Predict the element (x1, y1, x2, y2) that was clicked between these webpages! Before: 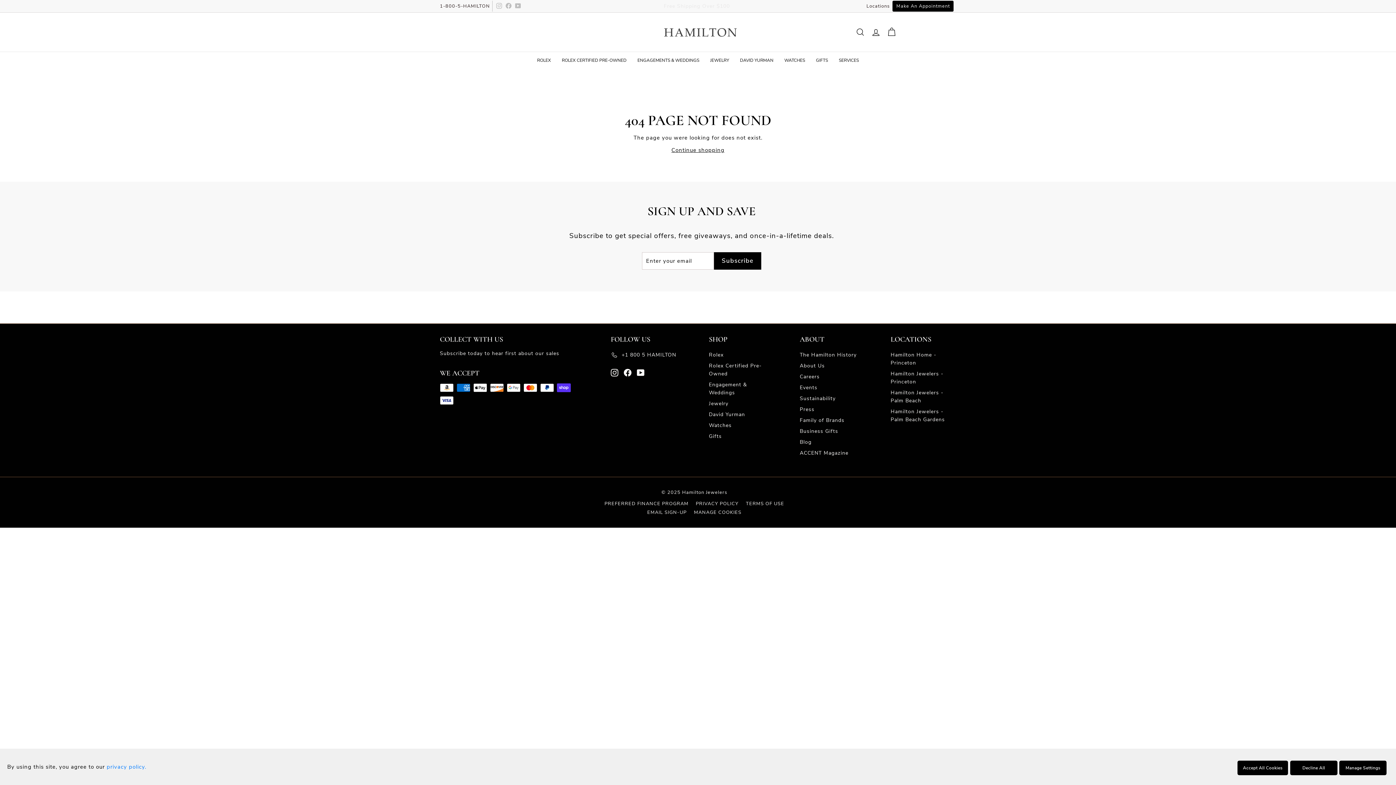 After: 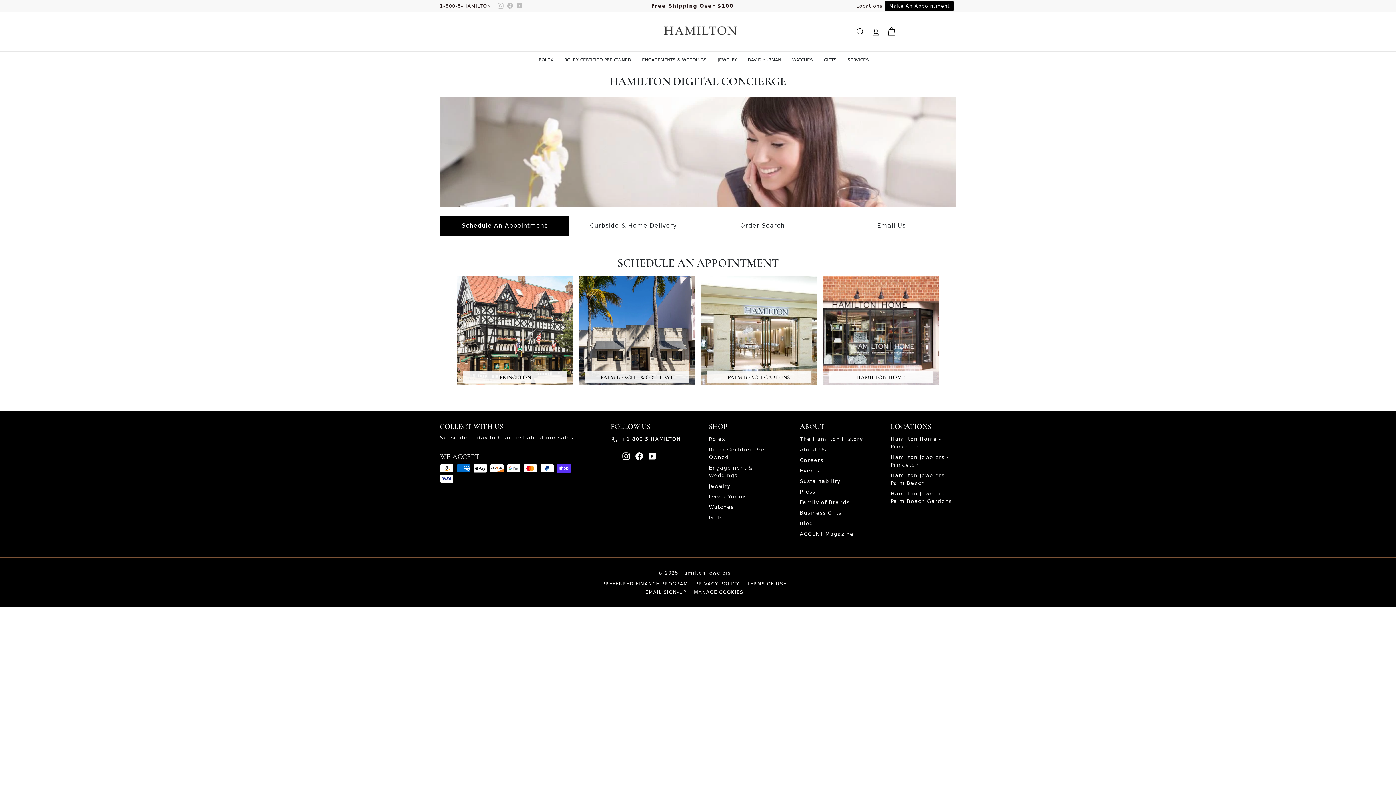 Action: label: Make An Appointment bbox: (892, 0, 953, 11)